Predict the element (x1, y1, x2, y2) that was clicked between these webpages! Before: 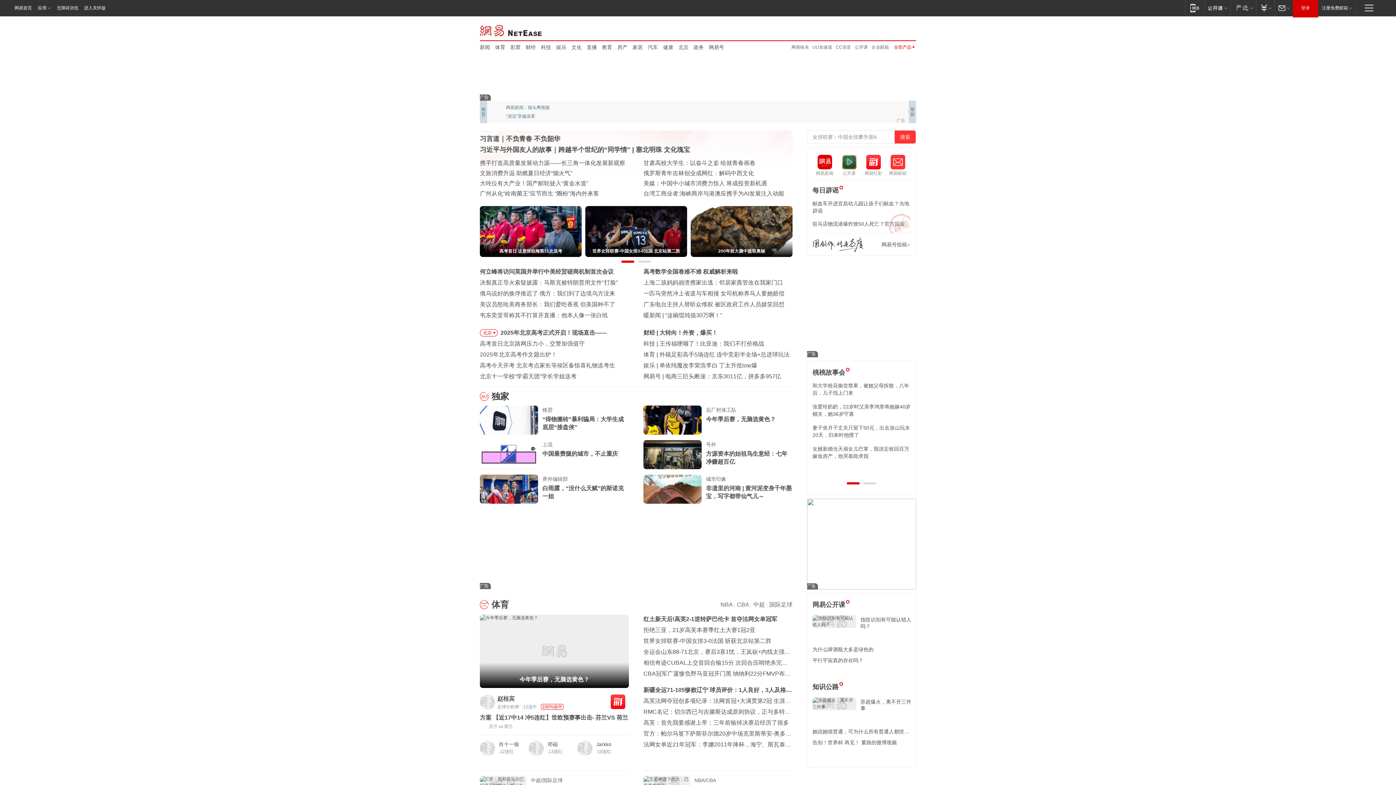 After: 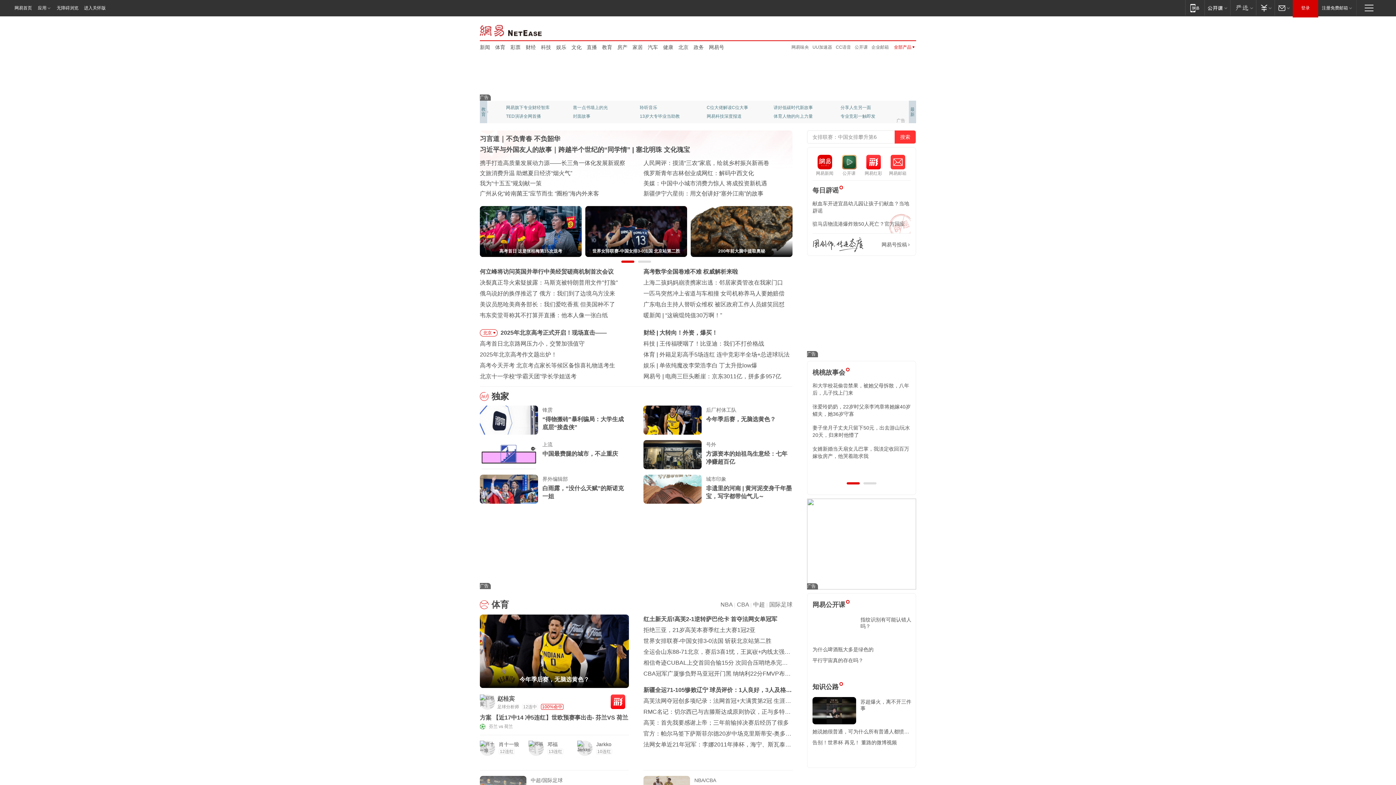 Action: bbox: (481, 106, 485, 117) label: 教育